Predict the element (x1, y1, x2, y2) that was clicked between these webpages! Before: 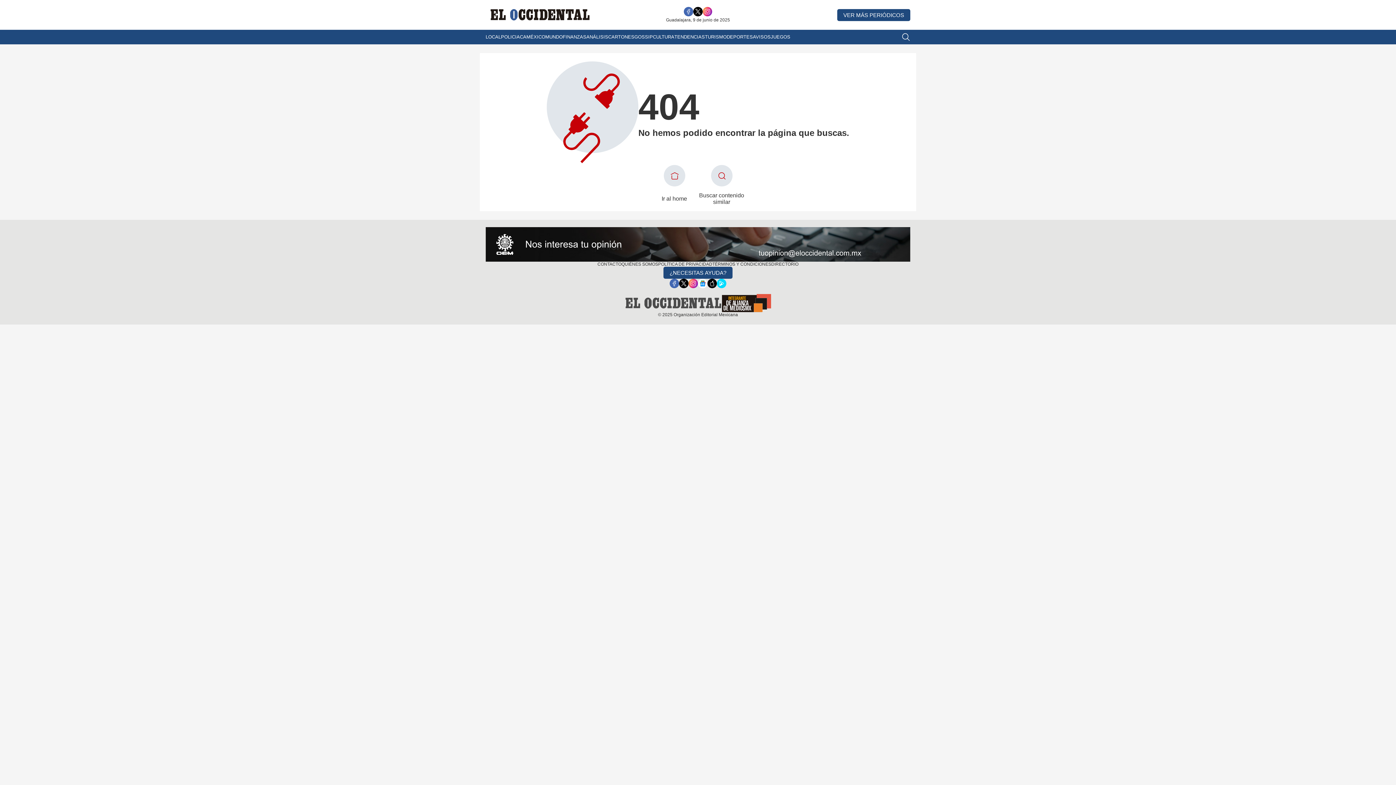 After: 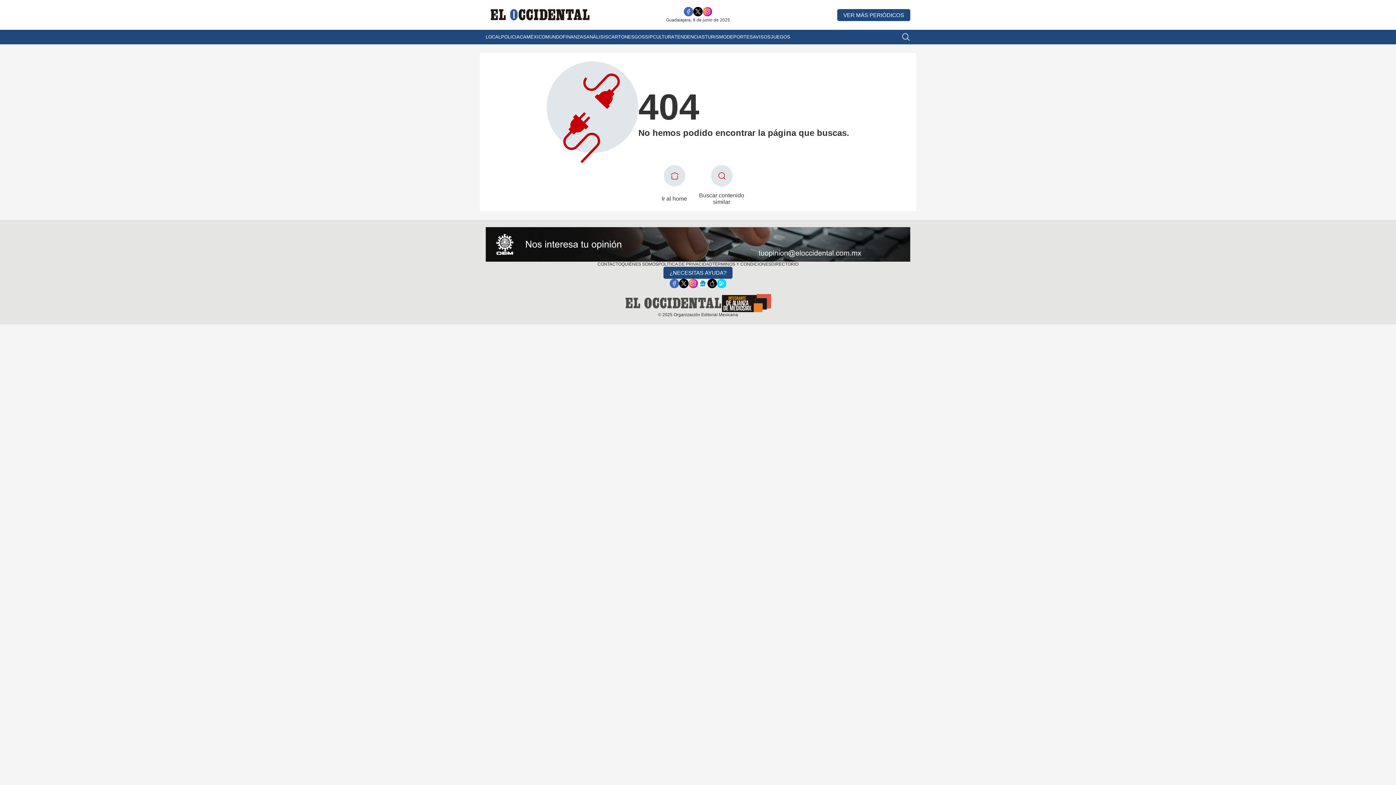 Action: bbox: (702, 6, 712, 16)